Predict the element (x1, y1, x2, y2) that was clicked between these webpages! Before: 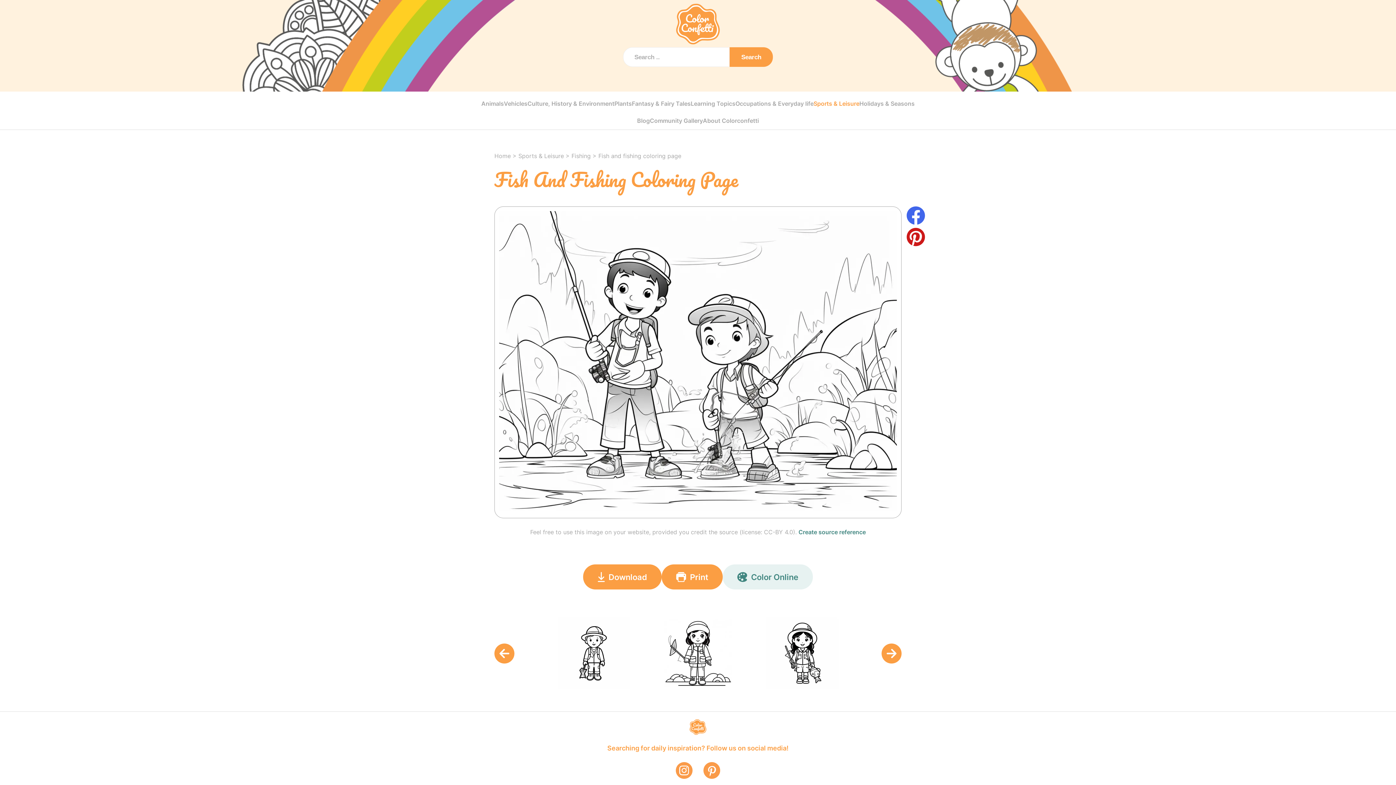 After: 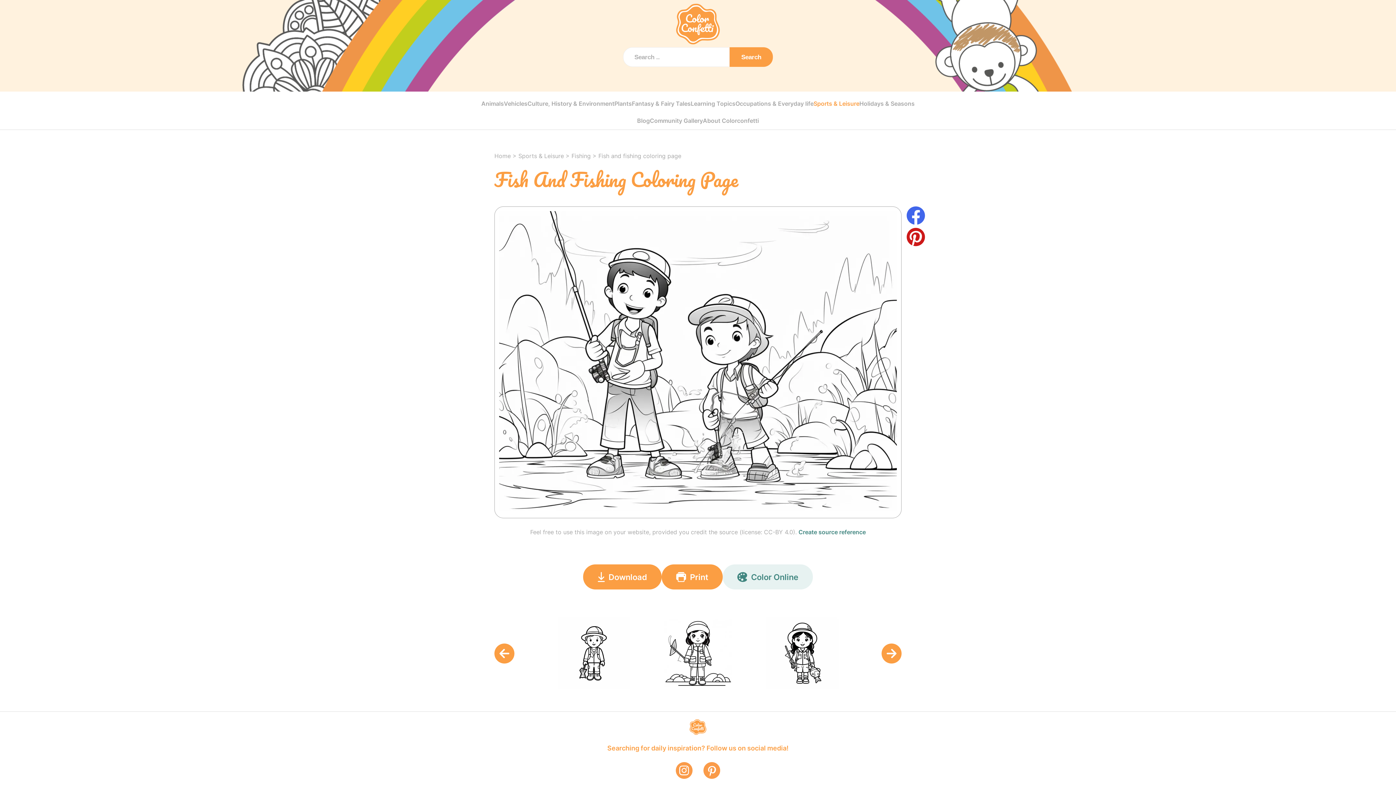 Action: bbox: (661, 564, 722, 589) label:  Print